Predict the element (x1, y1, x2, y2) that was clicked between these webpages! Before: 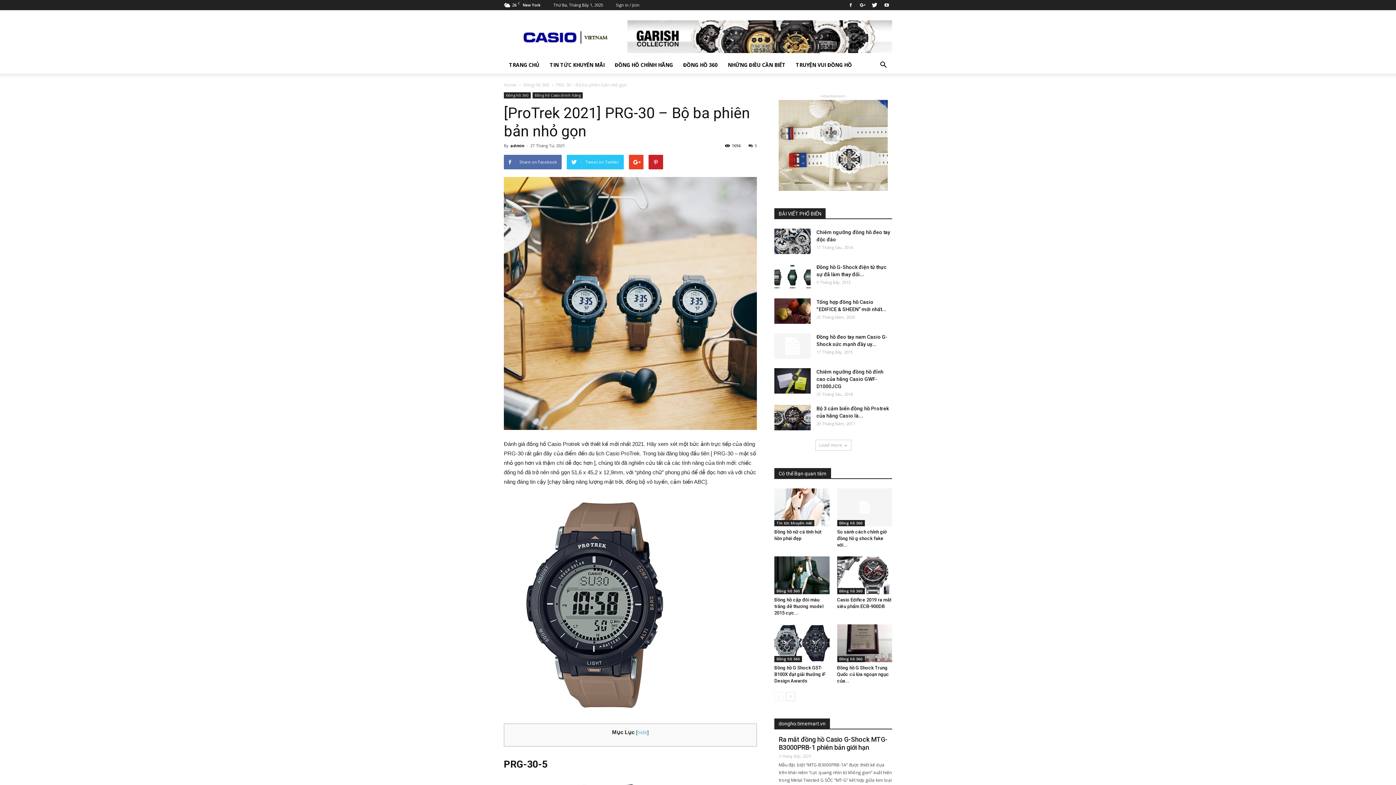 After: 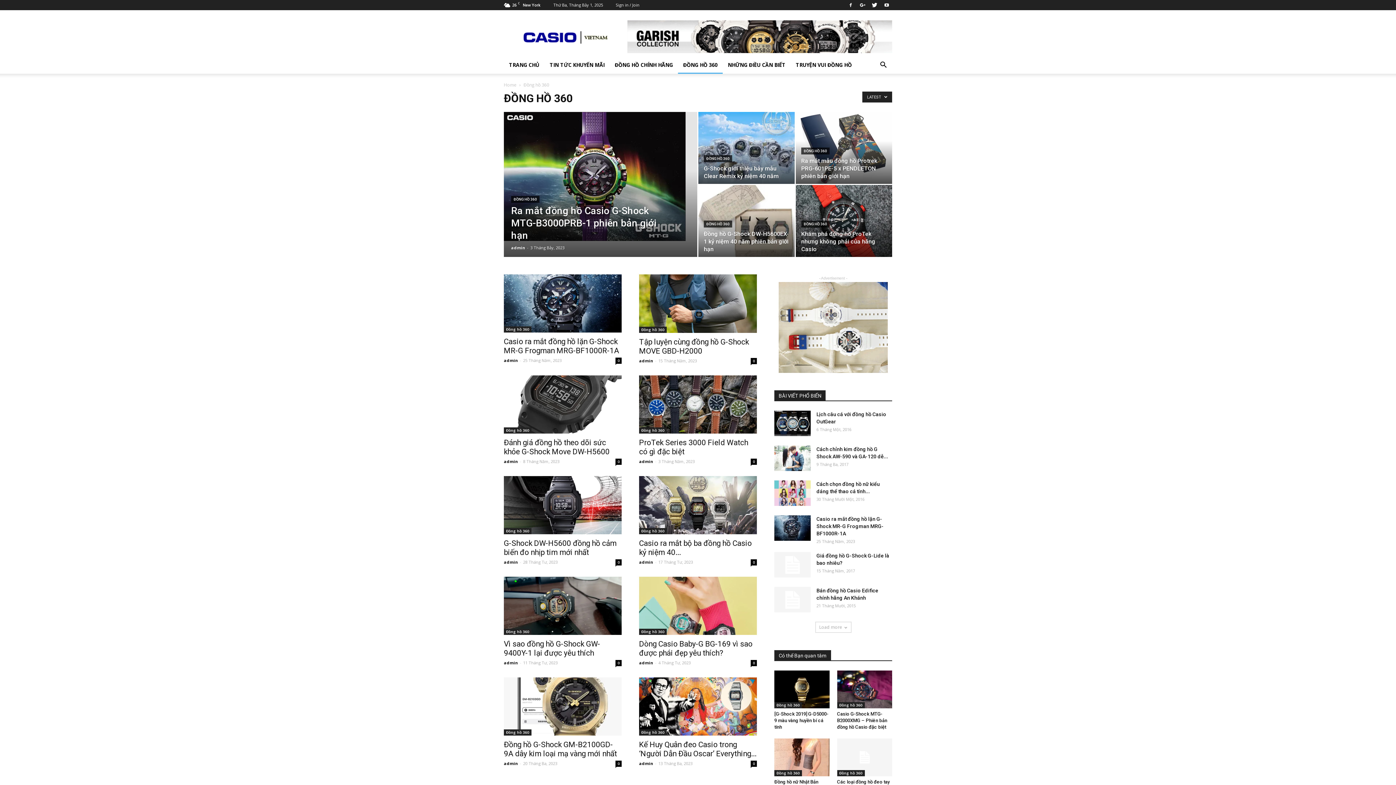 Action: bbox: (504, 92, 530, 98) label: Đồng hồ 360